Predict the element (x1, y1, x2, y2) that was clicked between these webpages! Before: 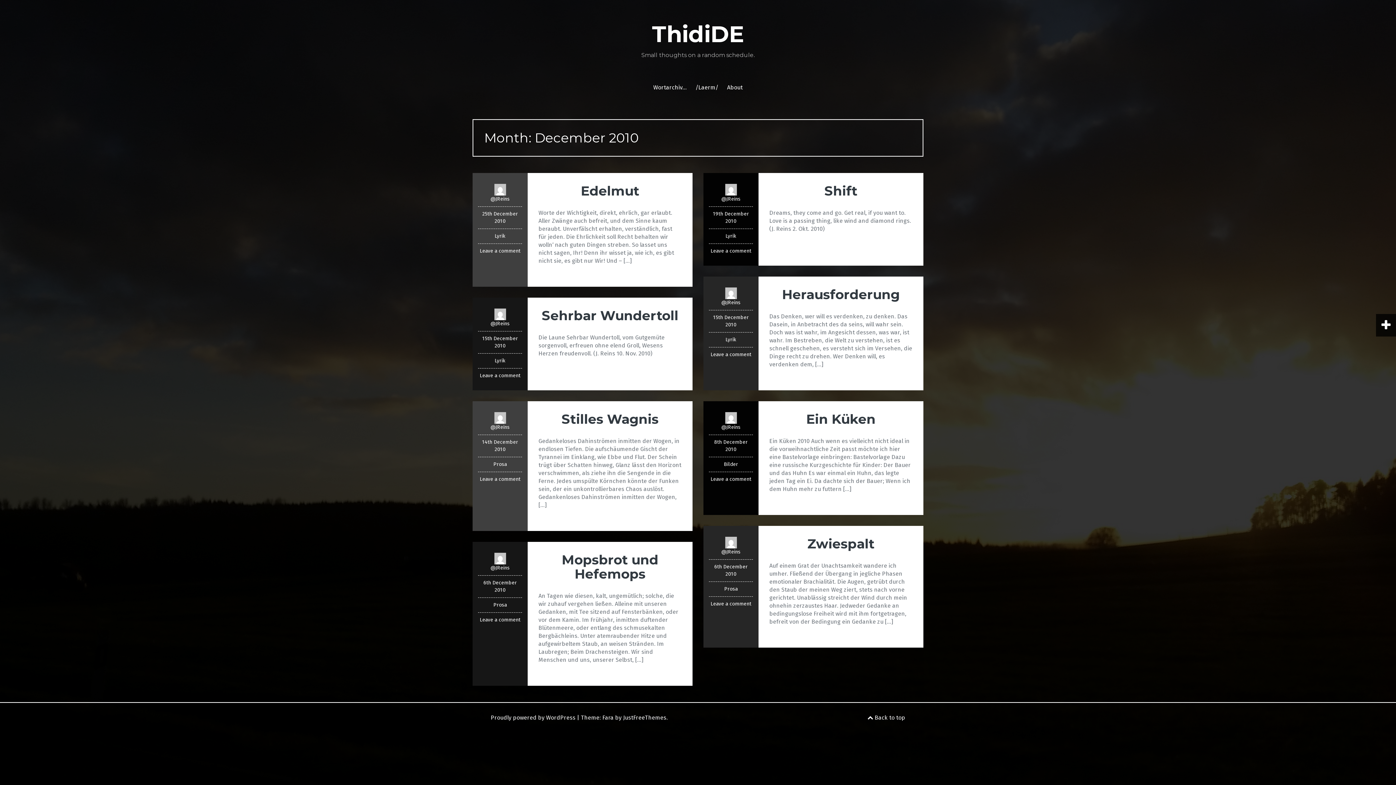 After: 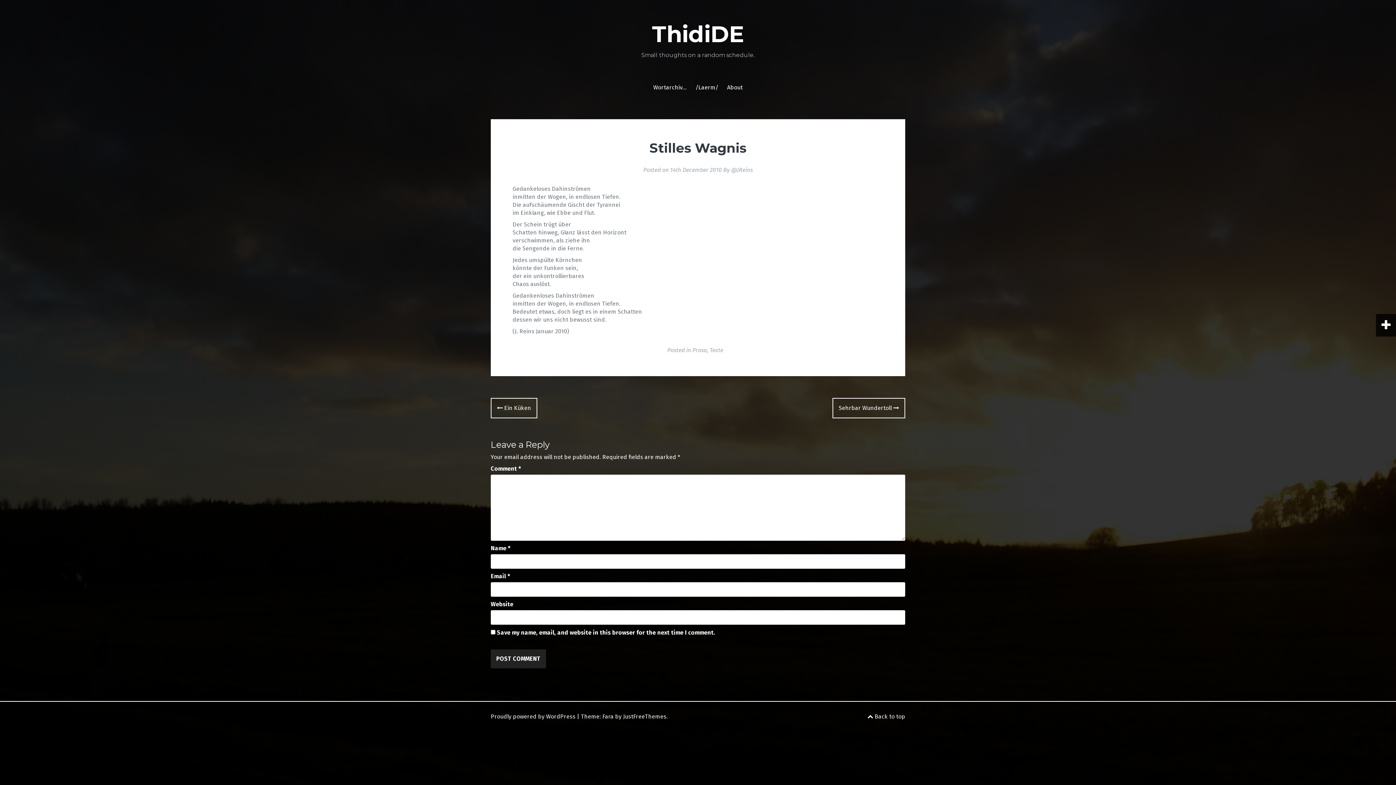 Action: bbox: (561, 411, 658, 427) label: Stilles Wagnis